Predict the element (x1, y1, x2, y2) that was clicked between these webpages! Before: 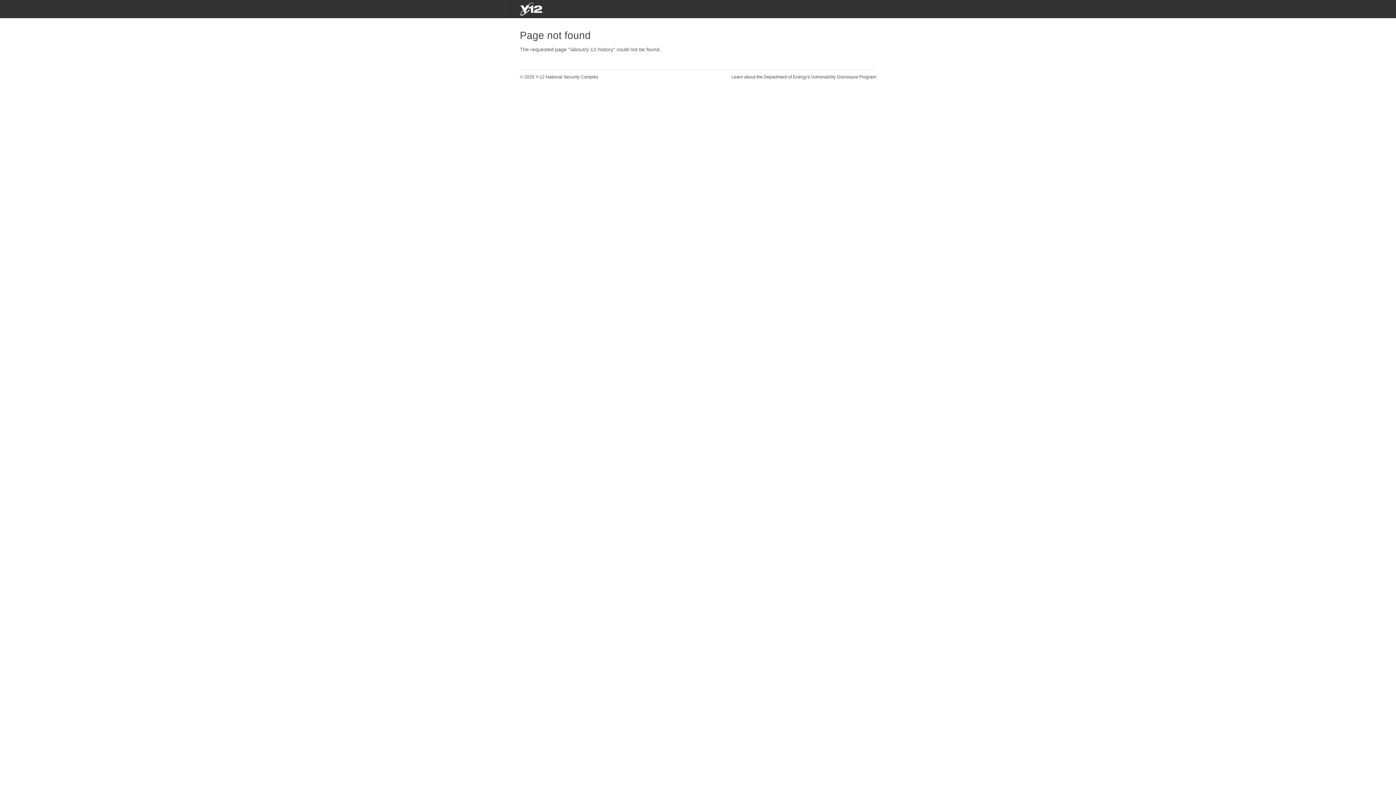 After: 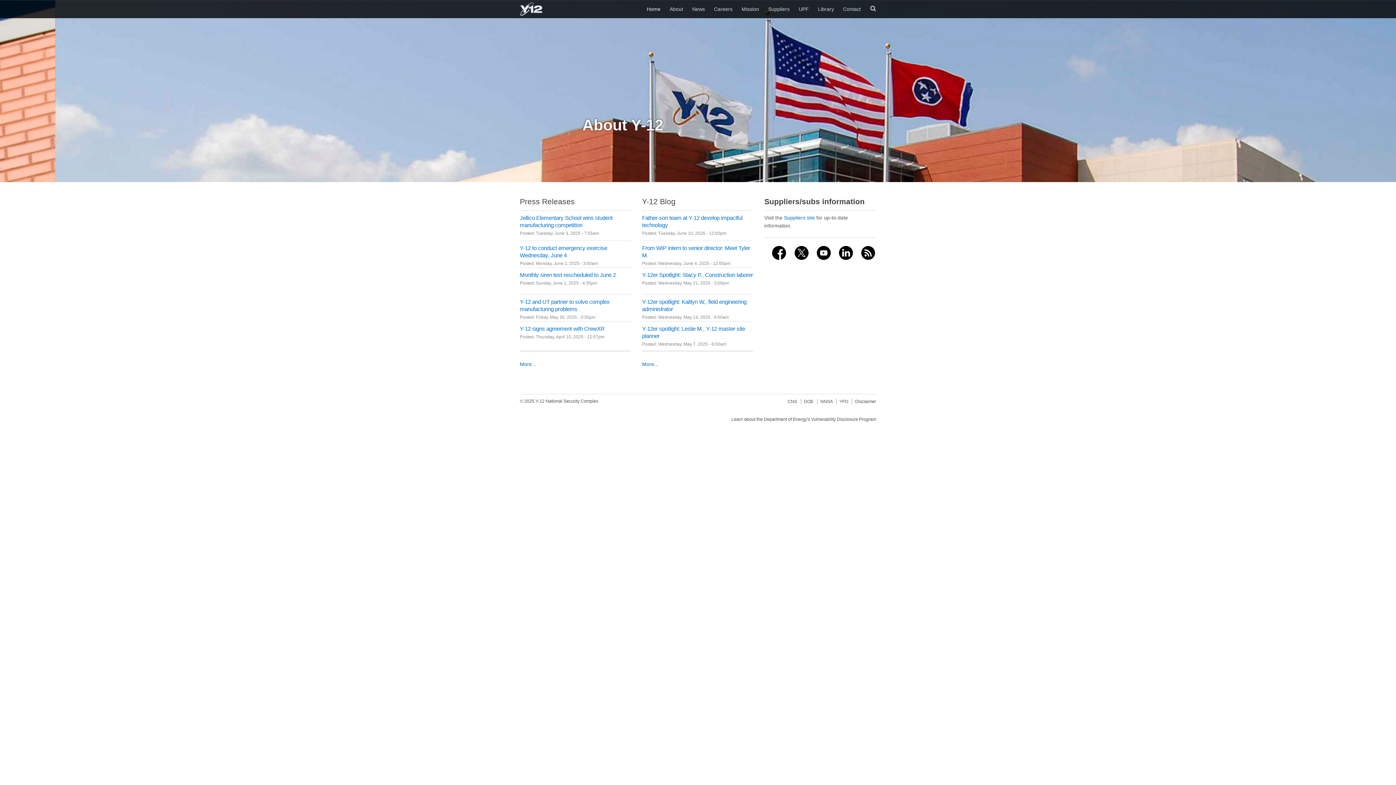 Action: bbox: (520, 0, 876, 16)